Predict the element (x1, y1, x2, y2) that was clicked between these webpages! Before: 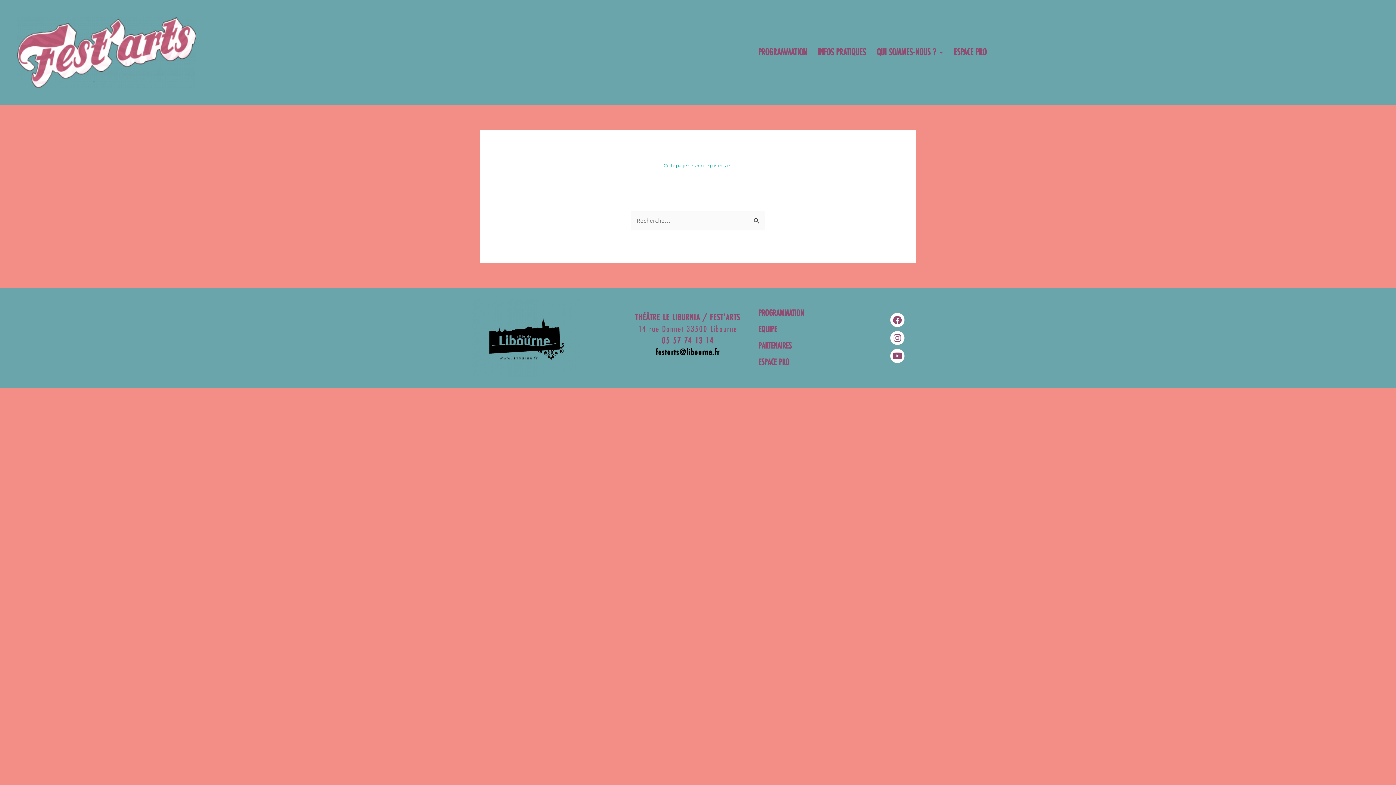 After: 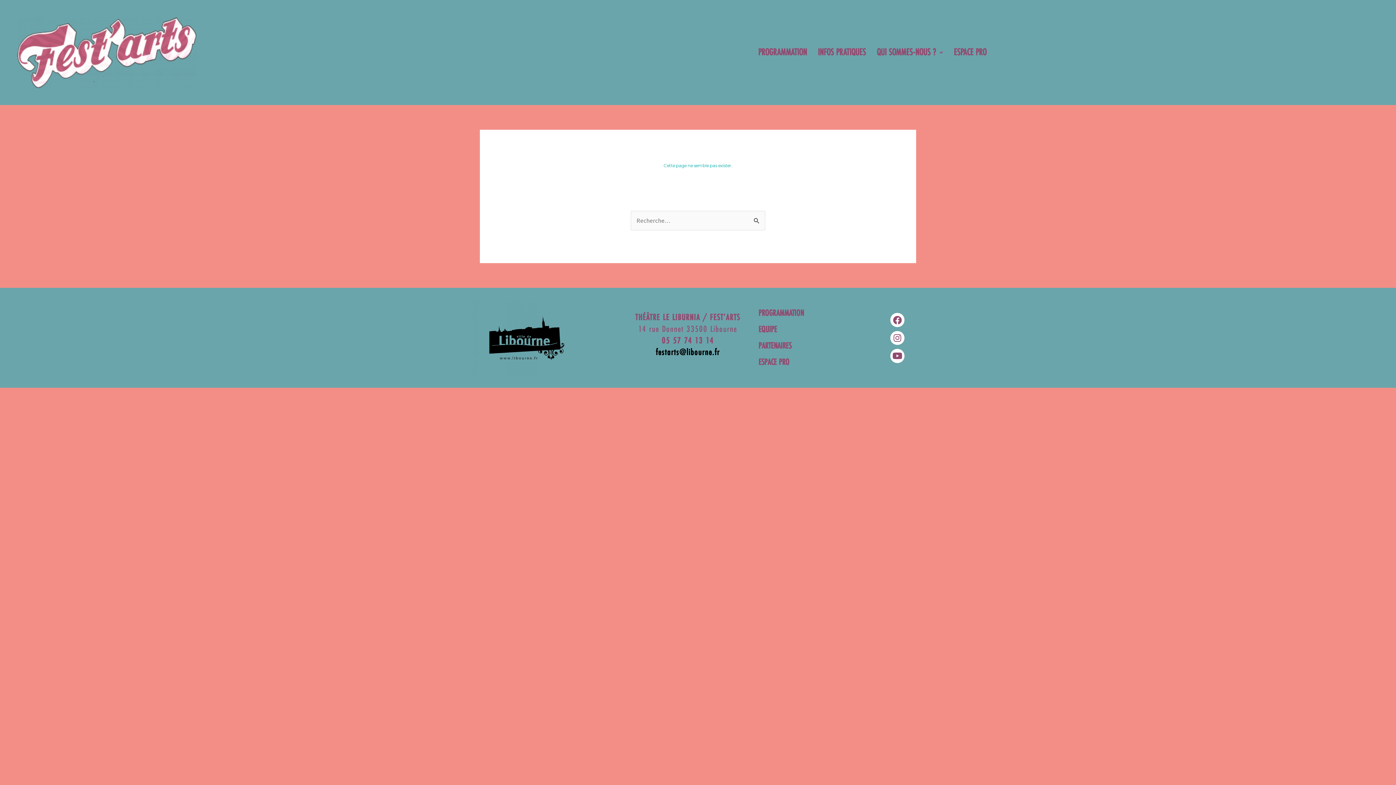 Action: label: festarts@libourne.fr bbox: (655, 348, 719, 357)